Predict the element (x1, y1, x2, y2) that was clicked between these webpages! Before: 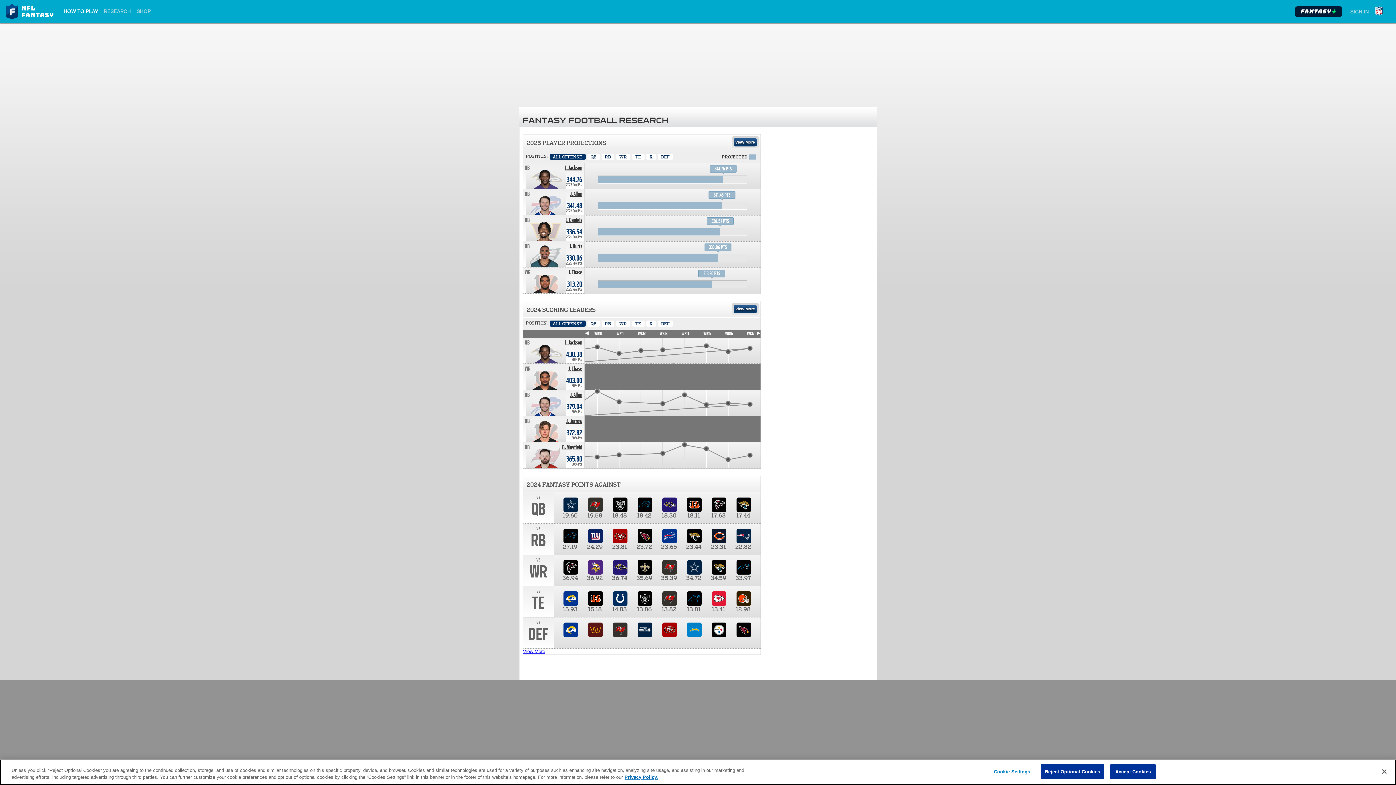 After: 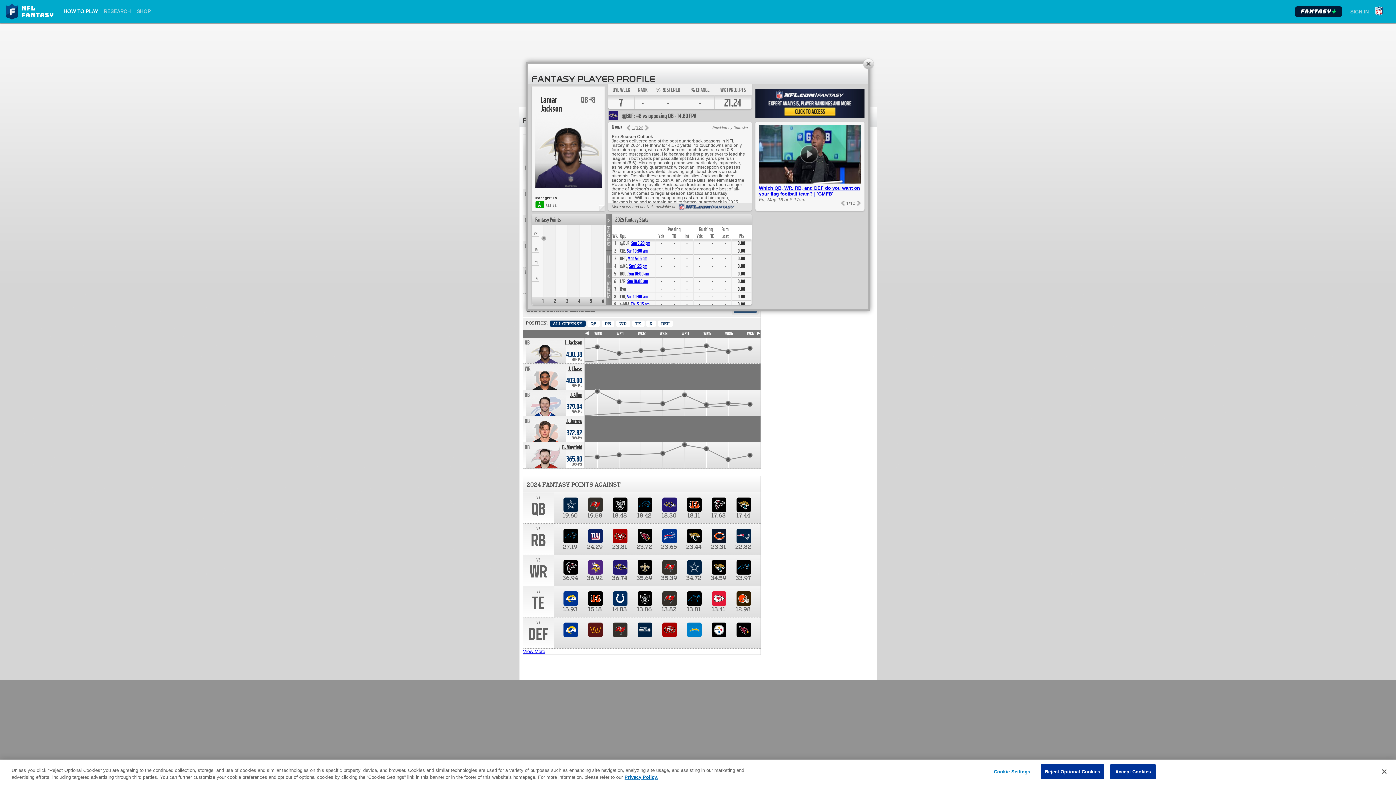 Action: bbox: (564, 339, 582, 346) label: Lamar Jackson. Position QB. Team: BAL, 2024 season 430.38 points.